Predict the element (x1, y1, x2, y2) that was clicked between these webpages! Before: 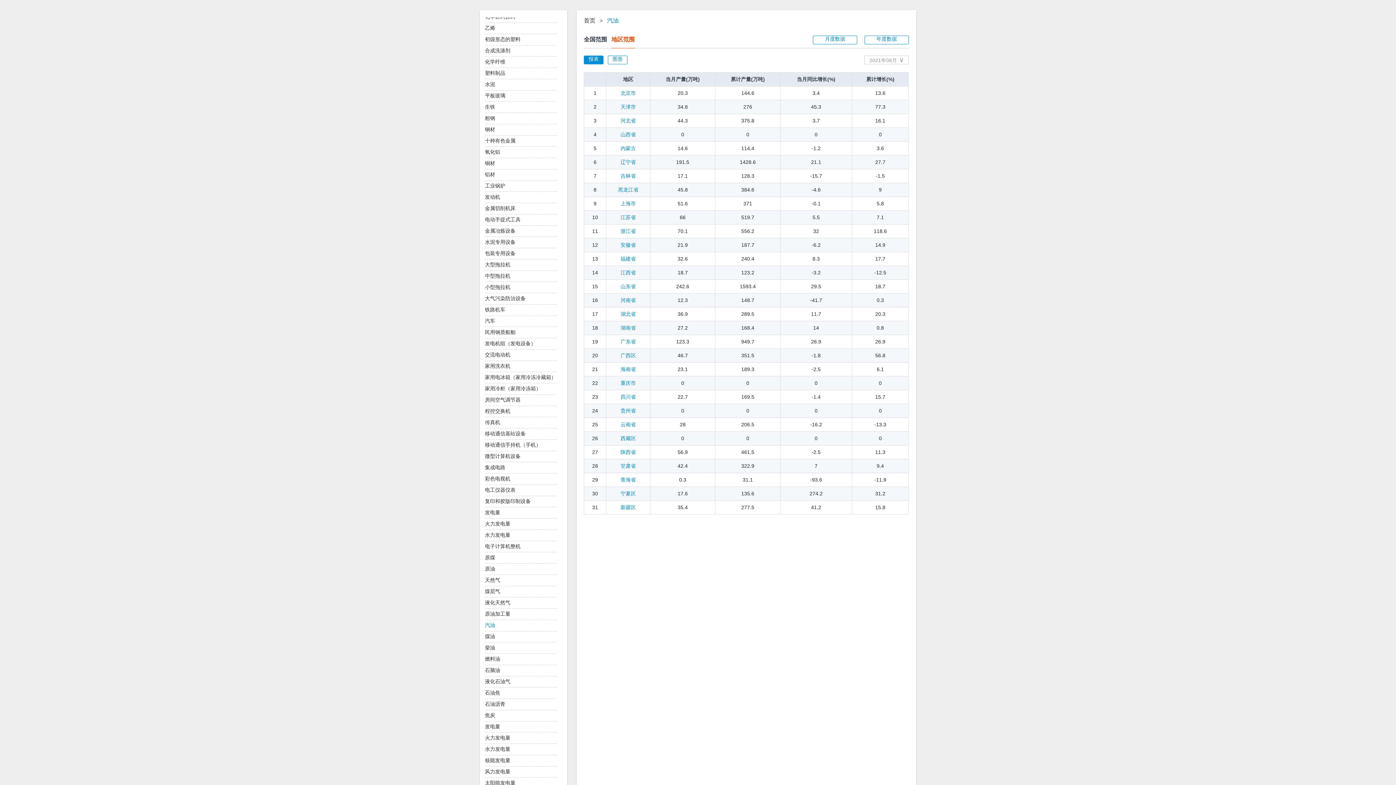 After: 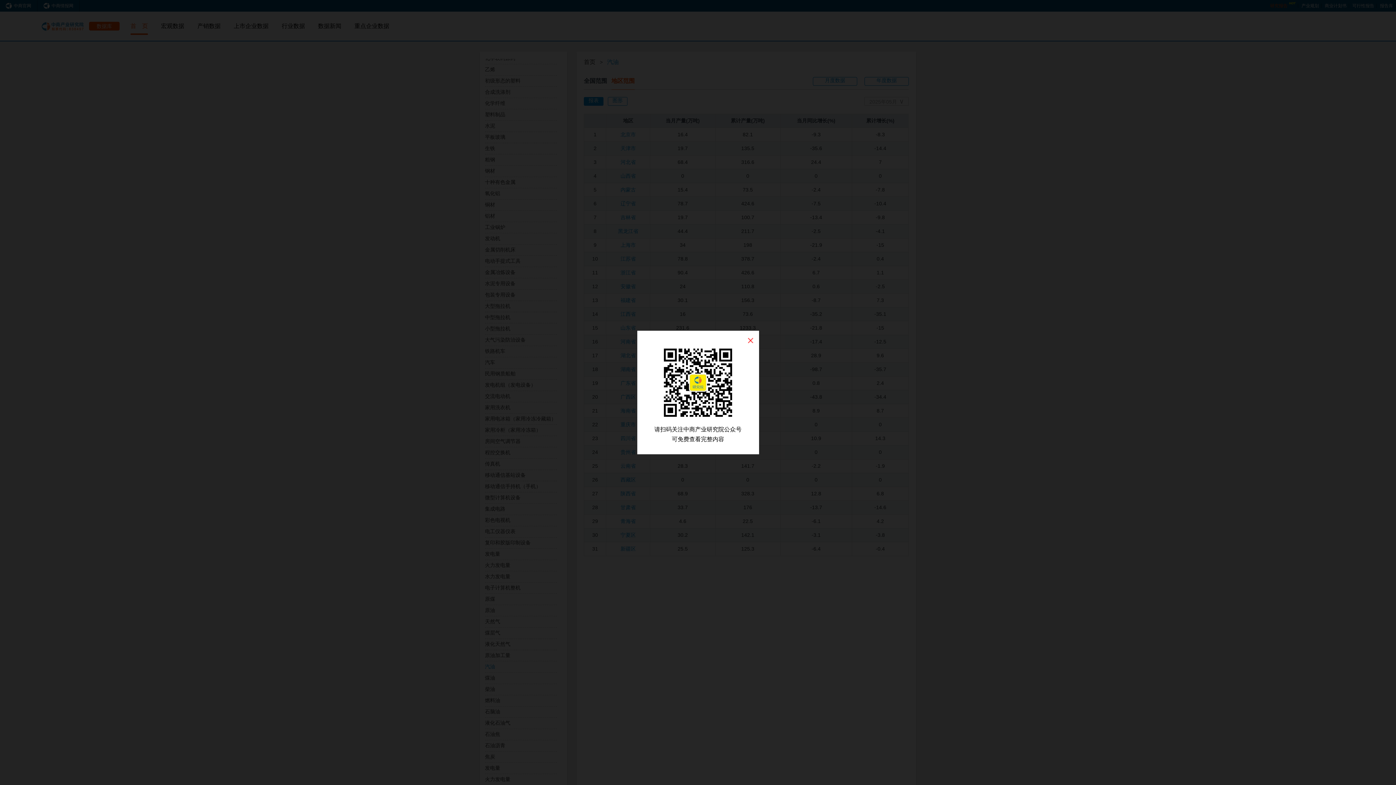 Action: label: 汽油 bbox: (485, 622, 557, 631)